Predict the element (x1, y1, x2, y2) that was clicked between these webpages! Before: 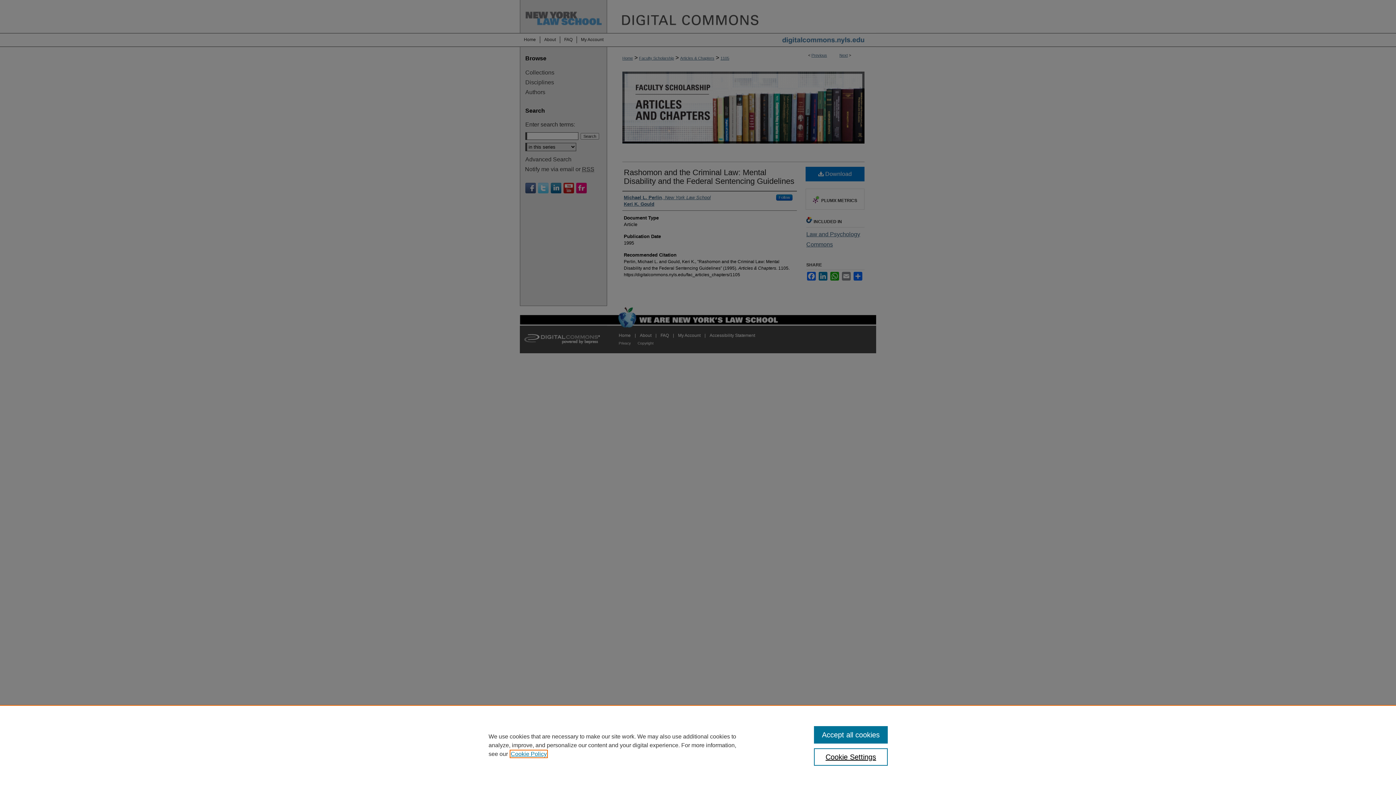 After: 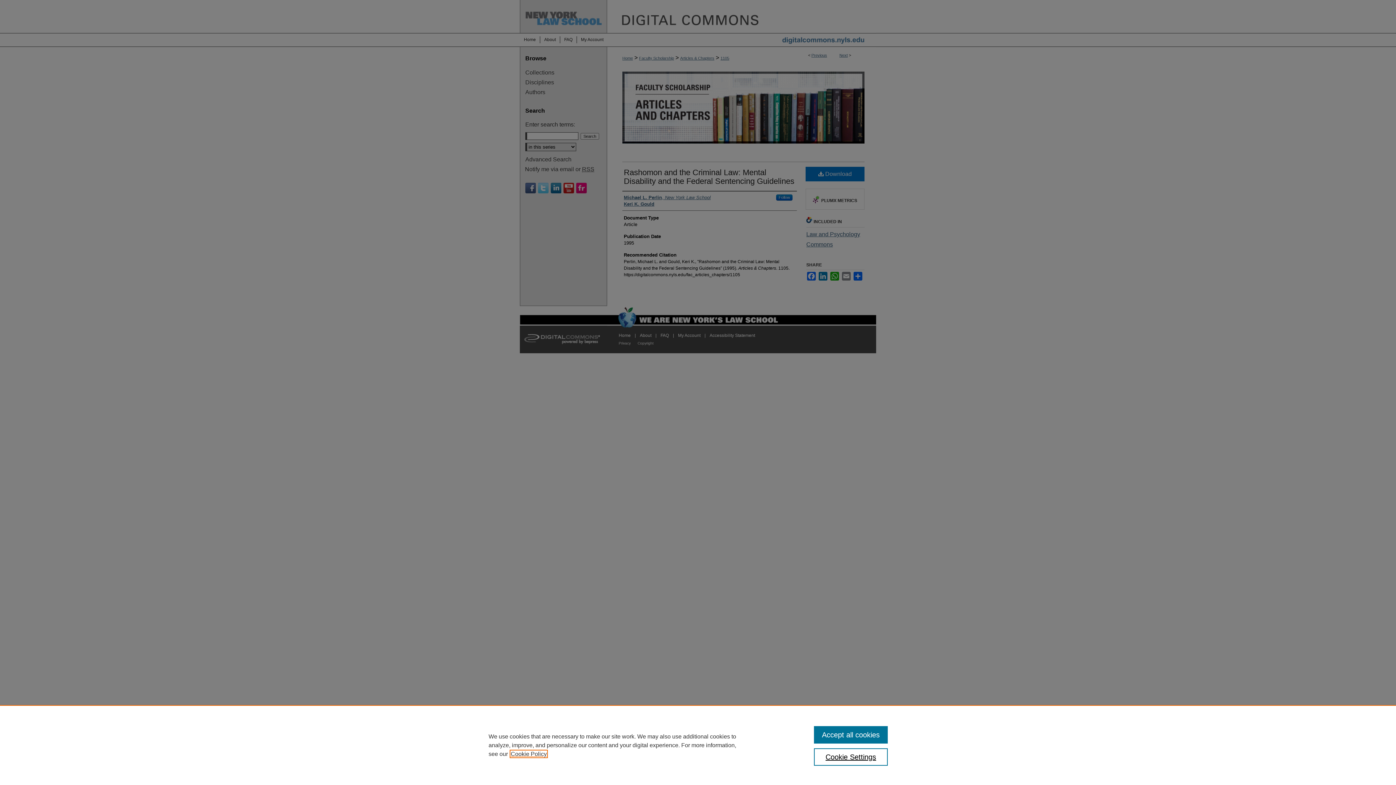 Action: label: , opens in a new tab bbox: (510, 751, 546, 757)